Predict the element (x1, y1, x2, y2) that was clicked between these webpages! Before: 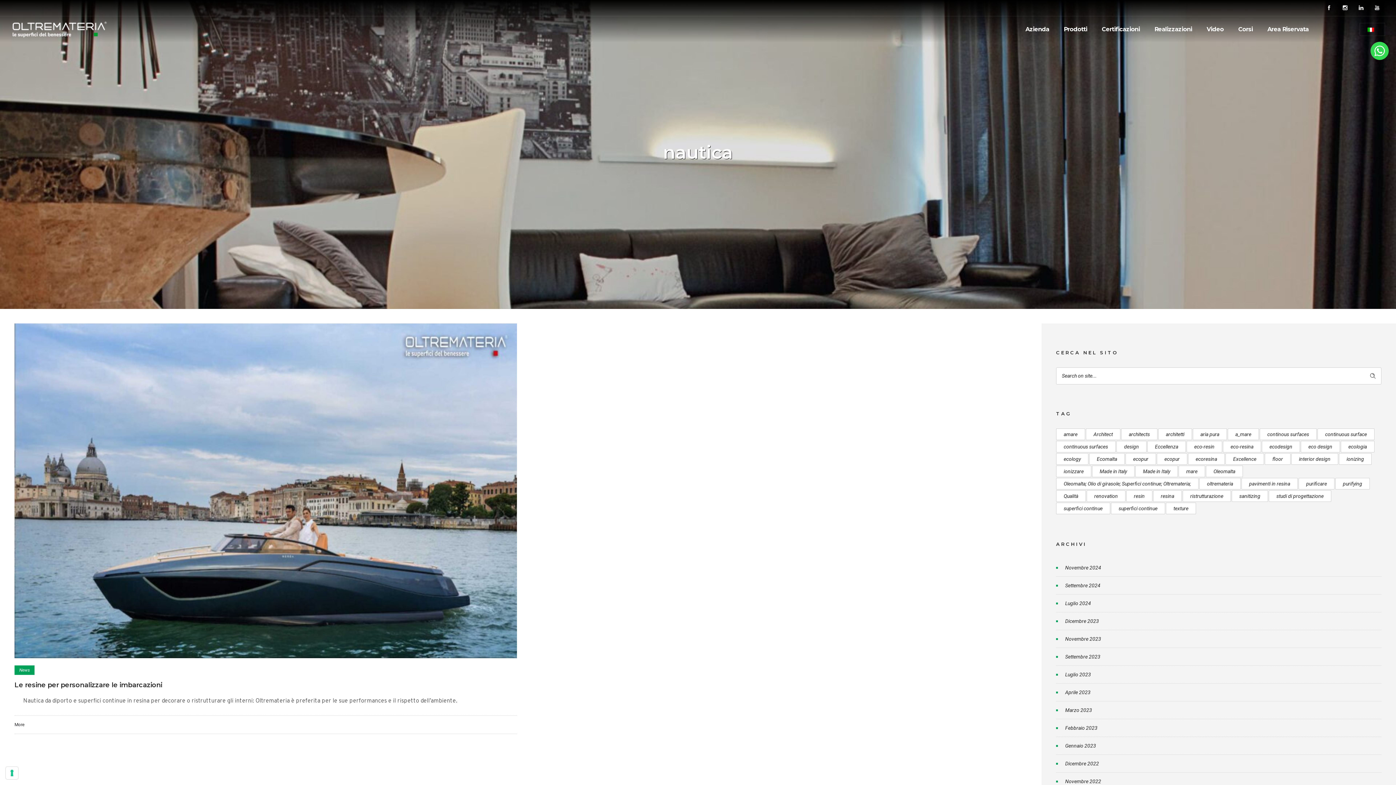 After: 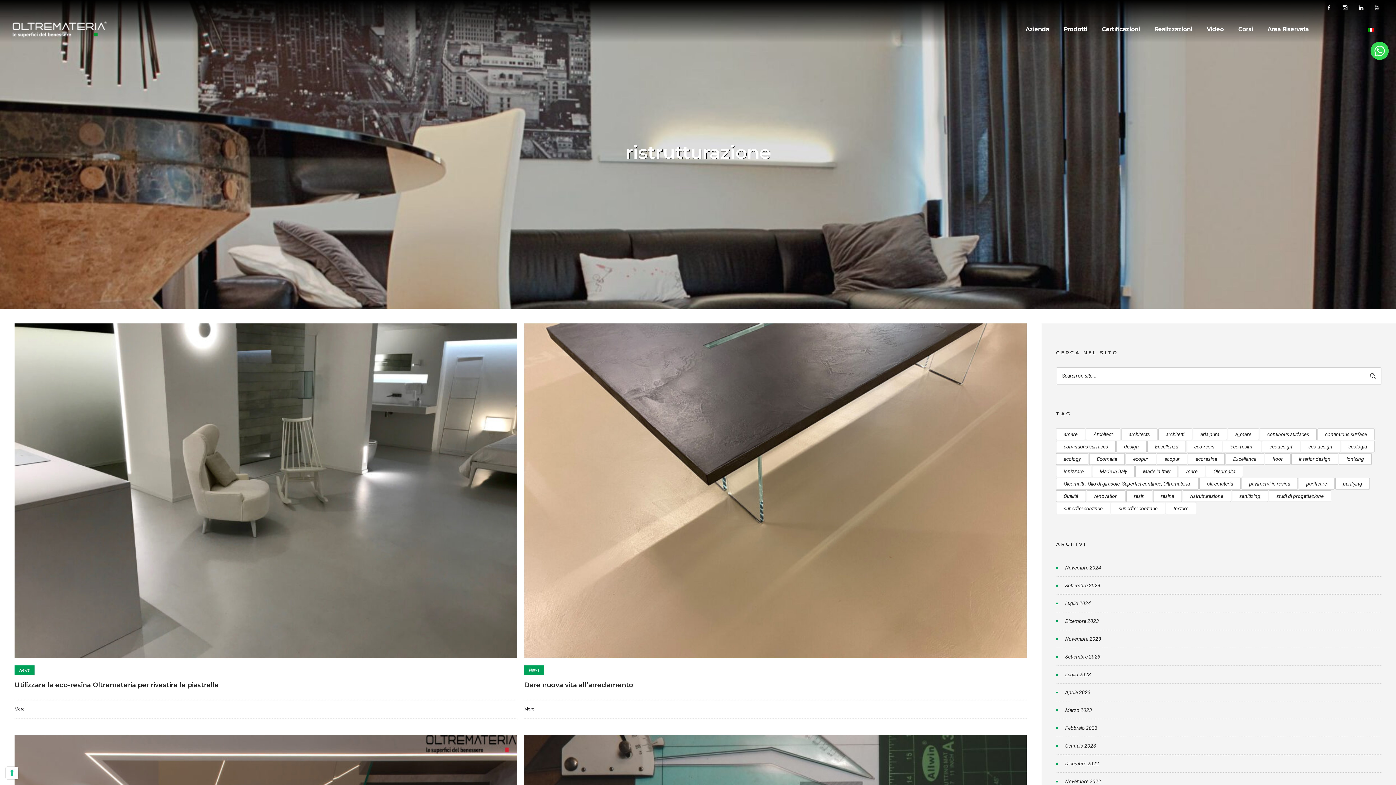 Action: label: ristrutturazione (12 elementi) bbox: (1182, 490, 1231, 502)